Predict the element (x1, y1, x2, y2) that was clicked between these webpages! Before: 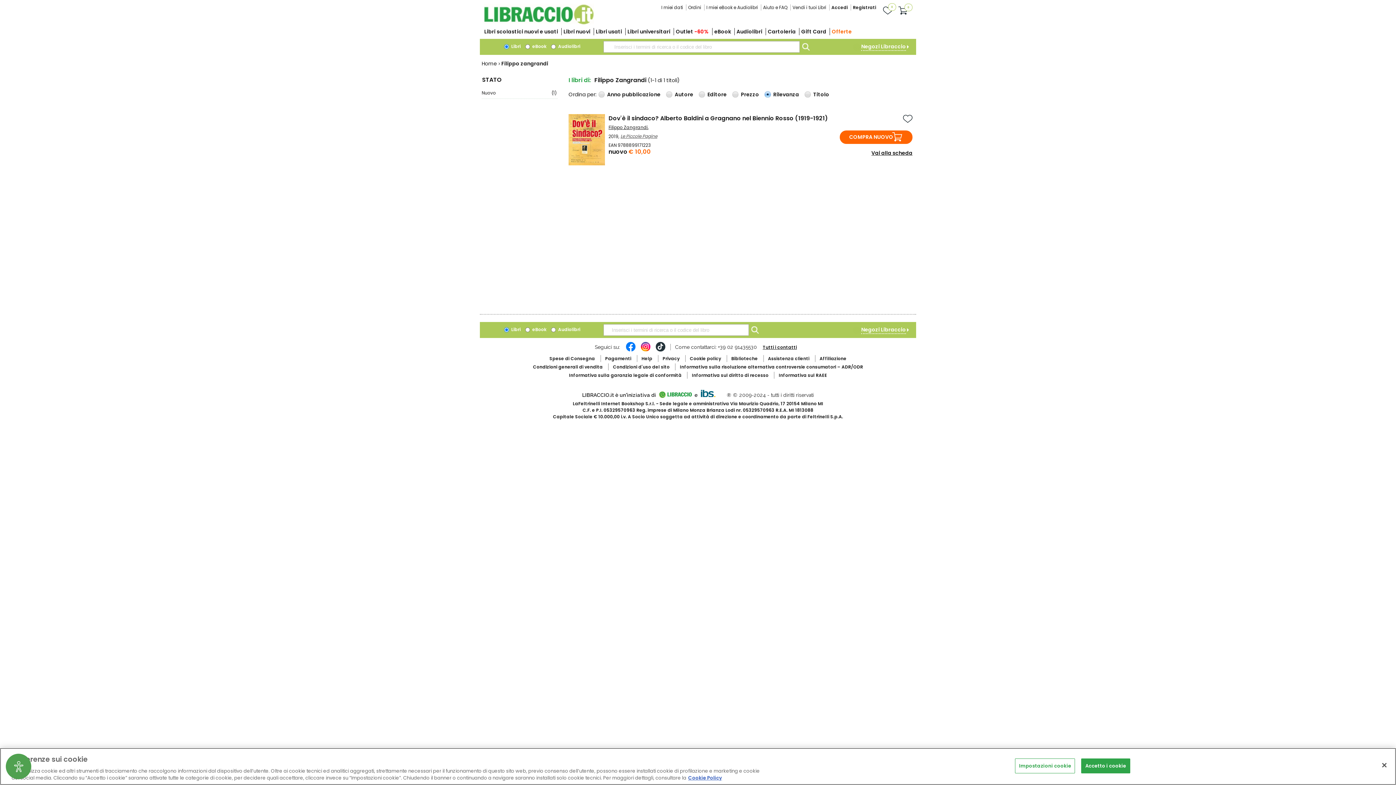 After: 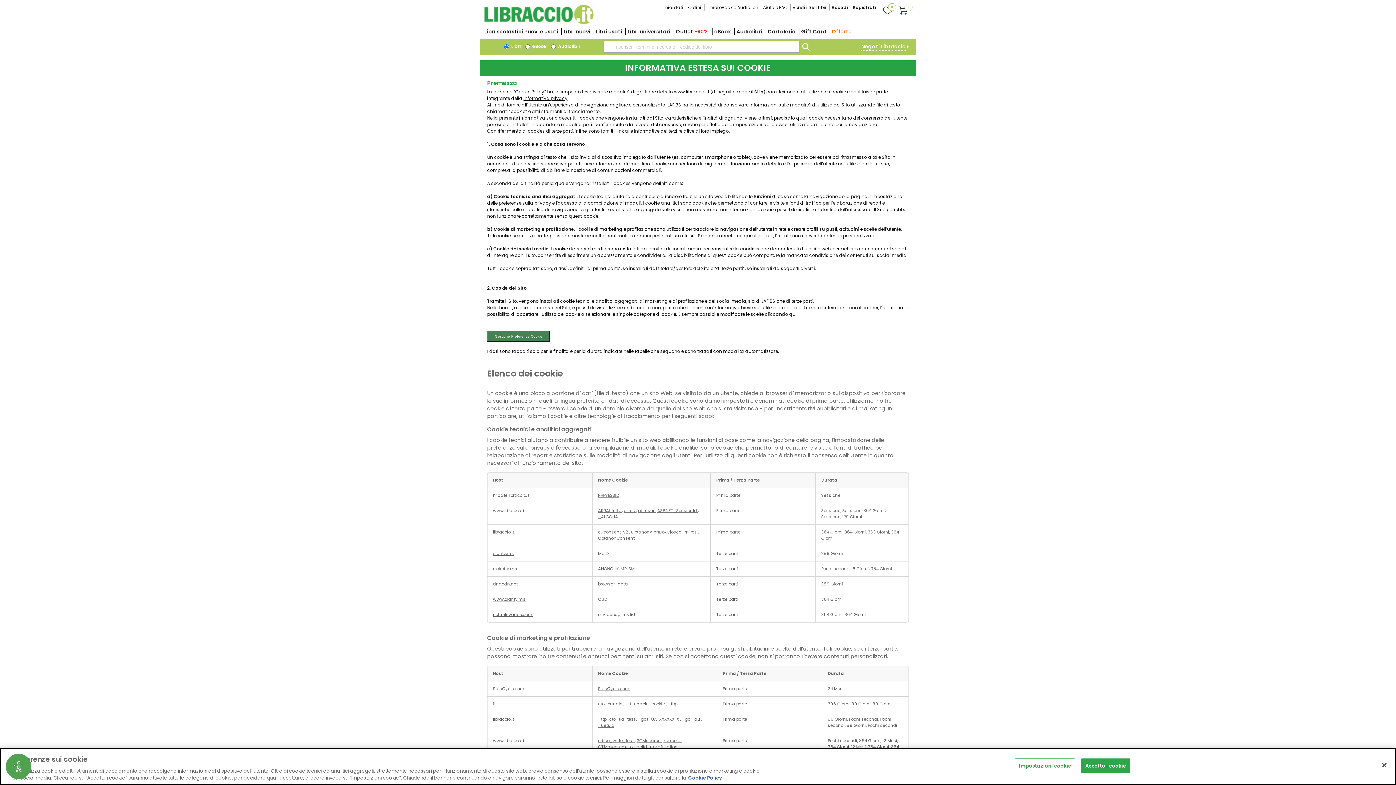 Action: label: Cookie policy bbox: (690, 355, 721, 361)